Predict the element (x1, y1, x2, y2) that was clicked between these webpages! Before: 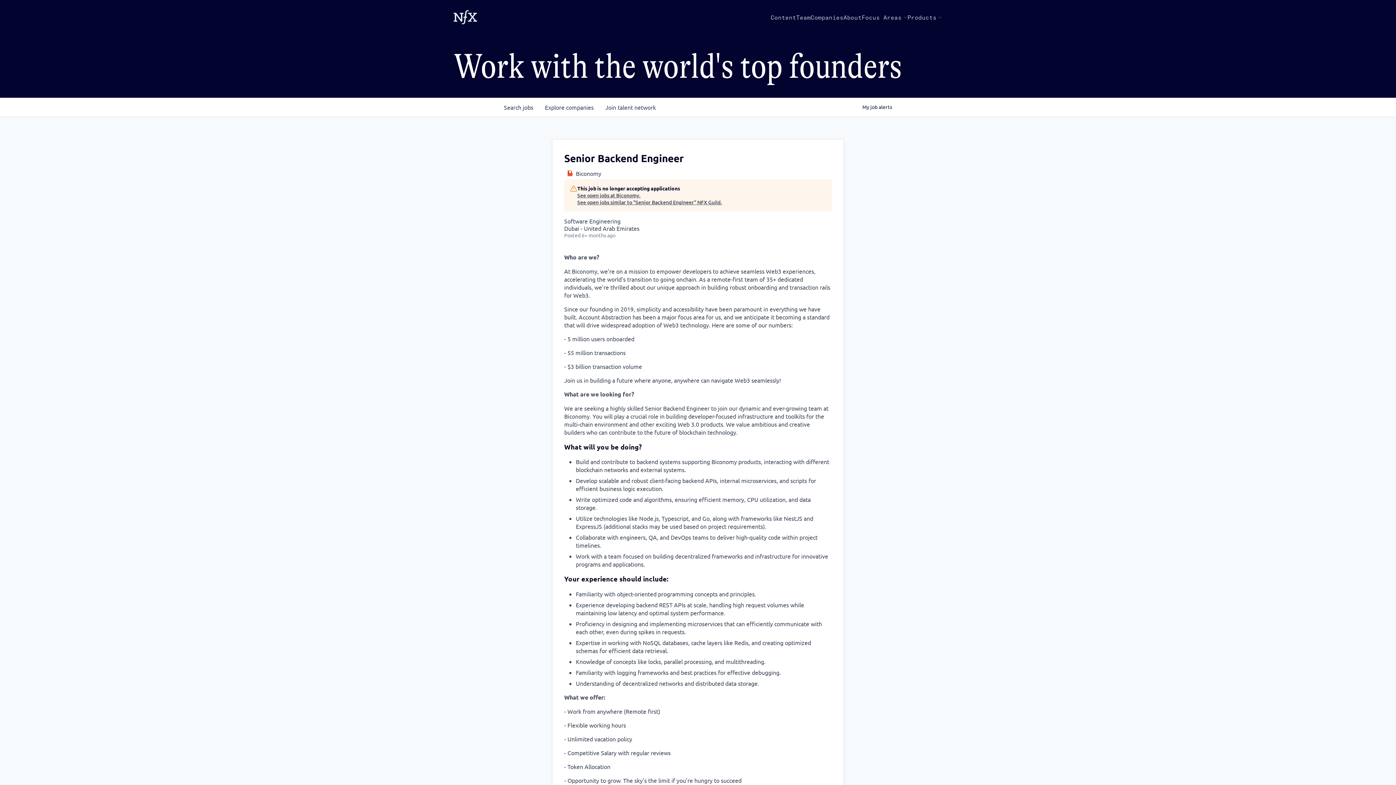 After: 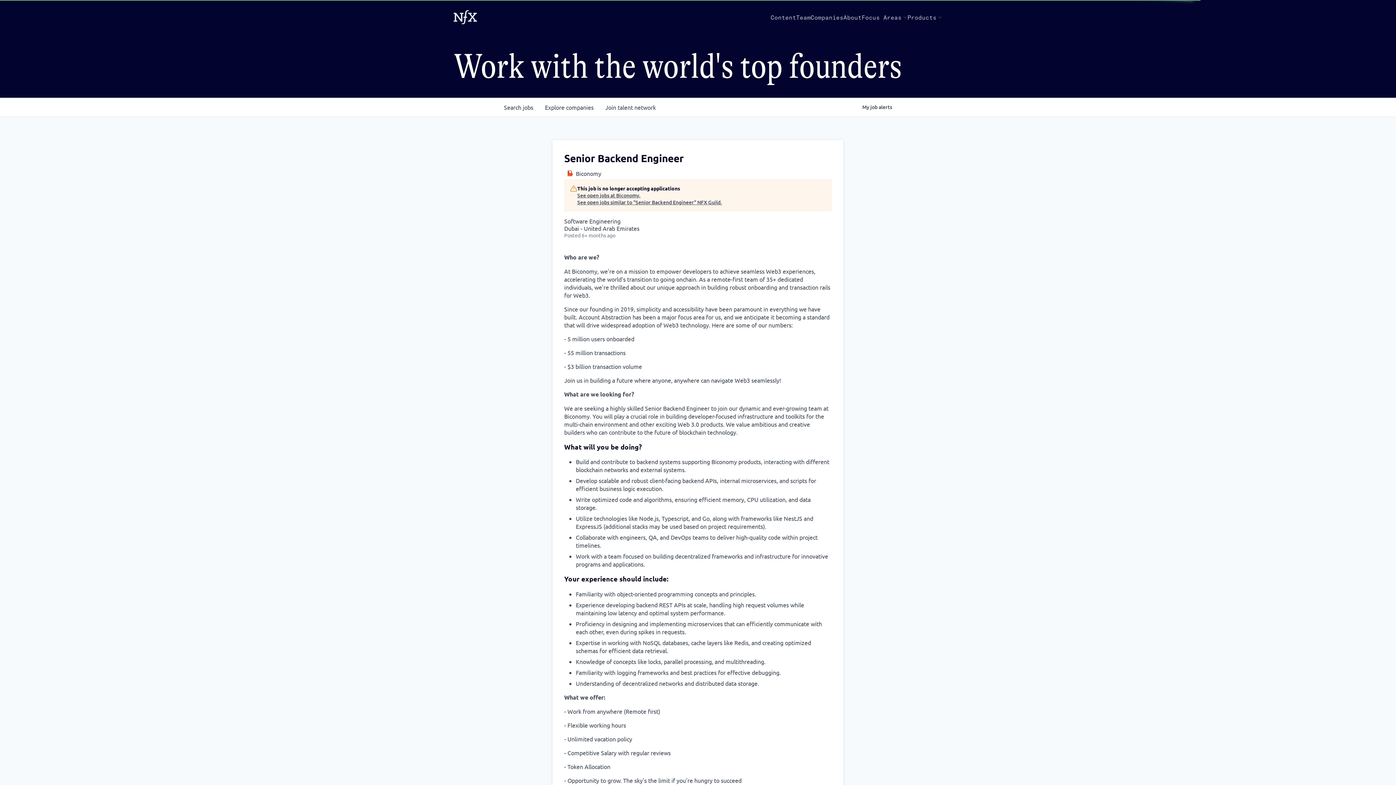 Action: bbox: (498, 97, 539, 116) label: Search 
jobs